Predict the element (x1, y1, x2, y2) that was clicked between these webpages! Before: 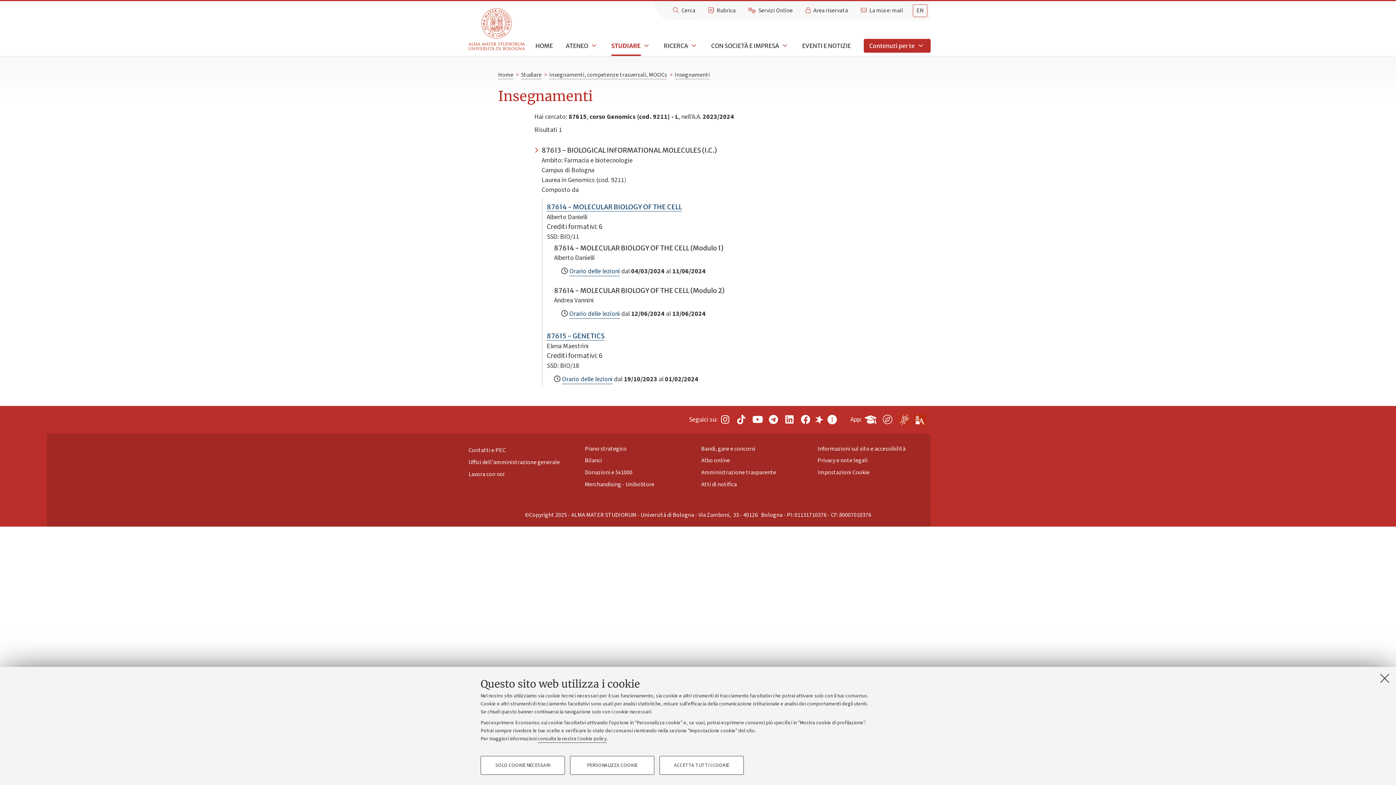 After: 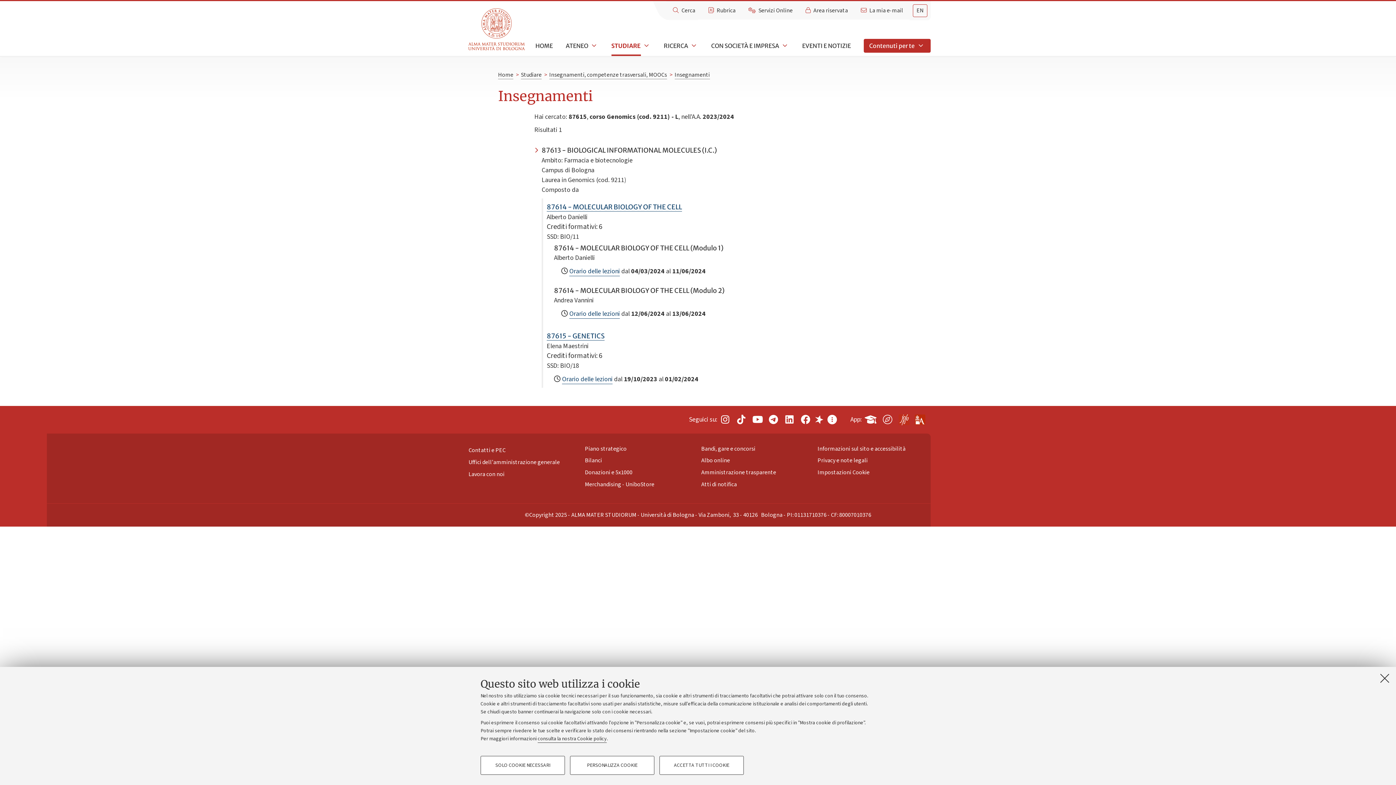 Action: bbox: (752, 413, 762, 426) label: Seguici su YouTube